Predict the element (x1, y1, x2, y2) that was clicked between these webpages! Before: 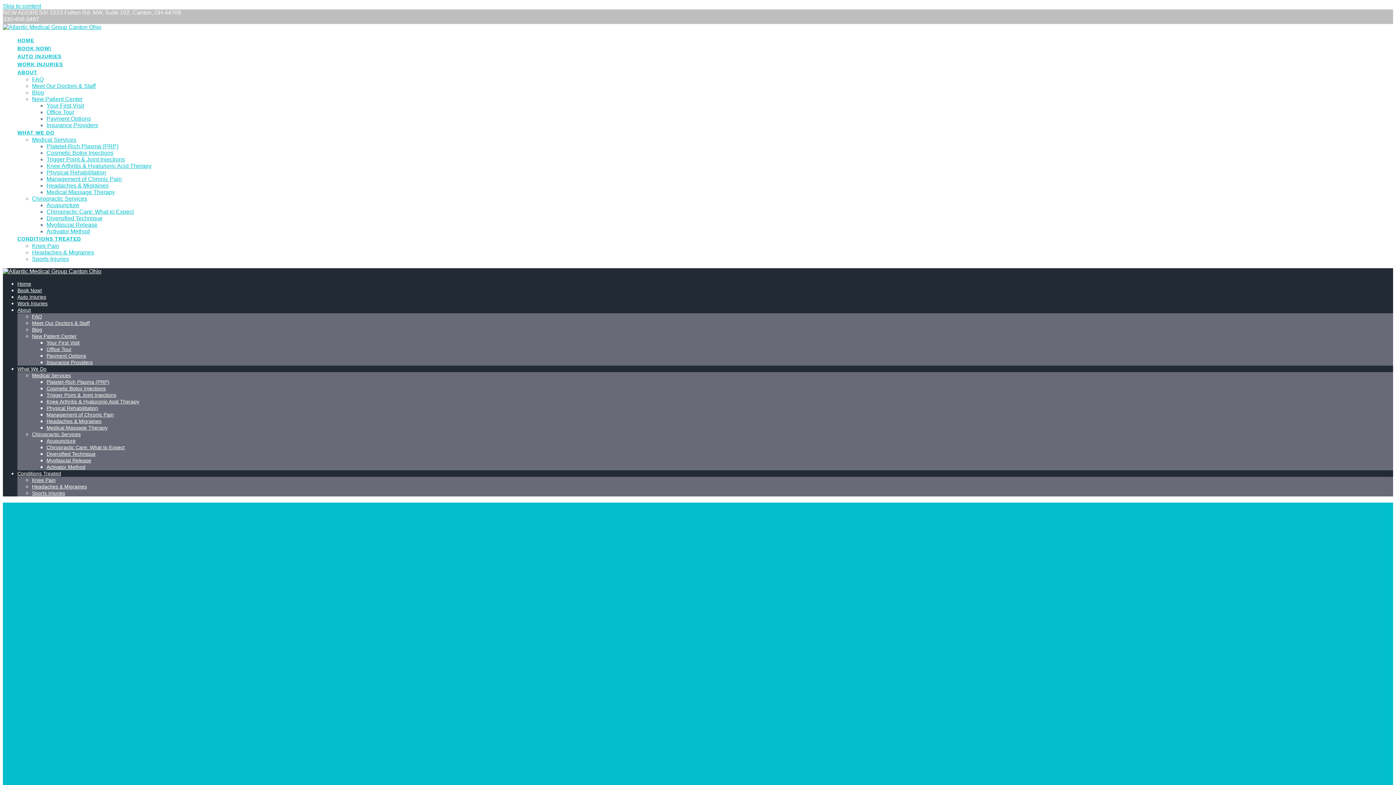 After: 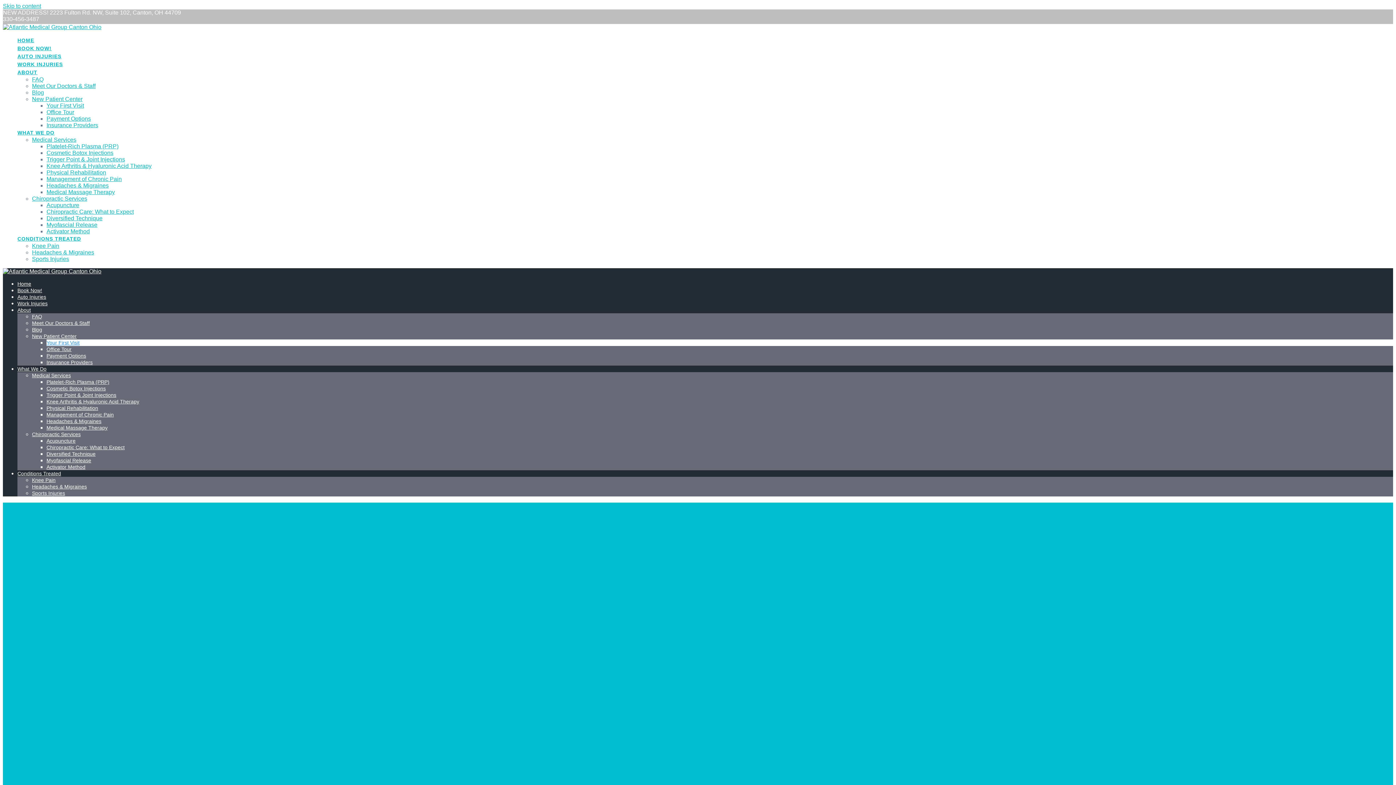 Action: label: Your First Visit bbox: (46, 340, 79, 345)